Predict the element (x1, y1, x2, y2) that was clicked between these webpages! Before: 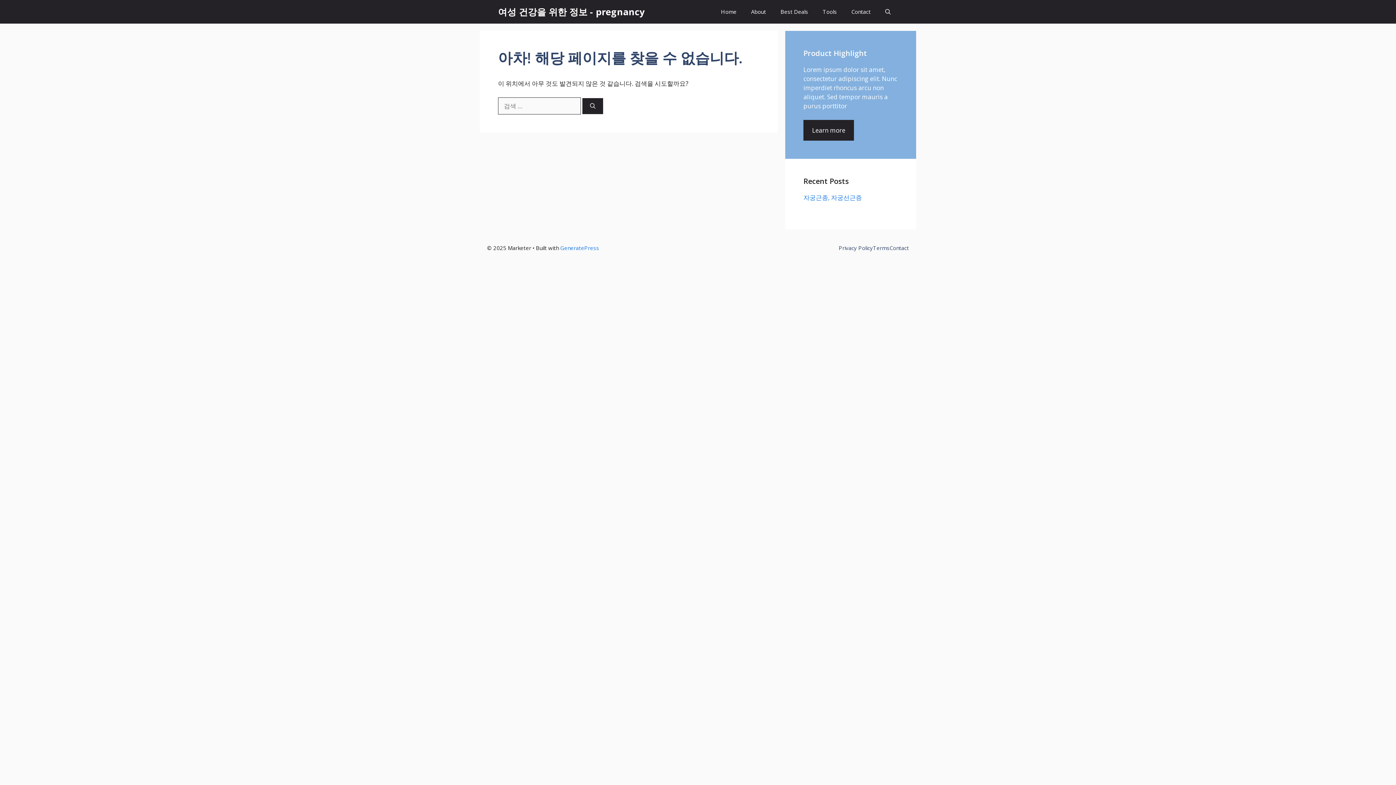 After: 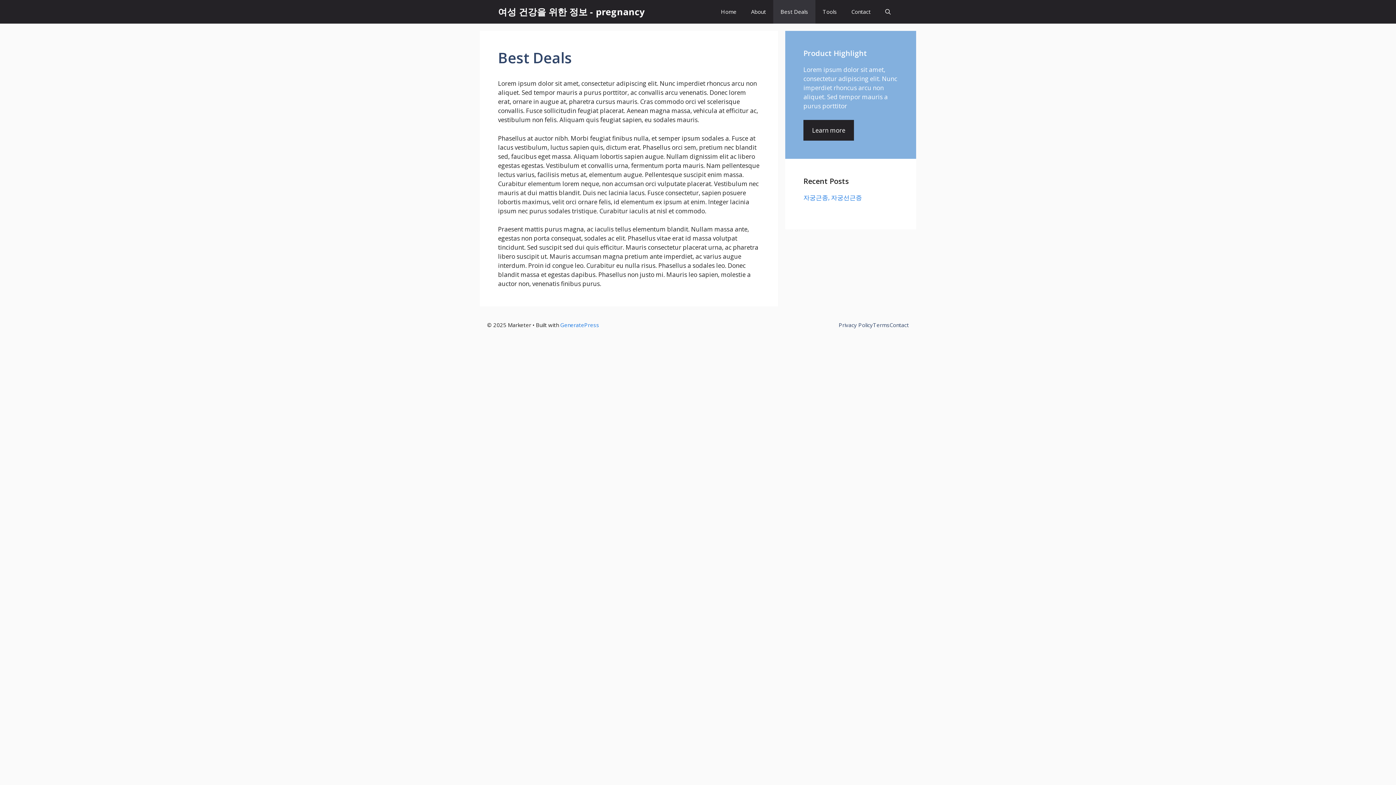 Action: label: Best Deals bbox: (773, 0, 815, 23)